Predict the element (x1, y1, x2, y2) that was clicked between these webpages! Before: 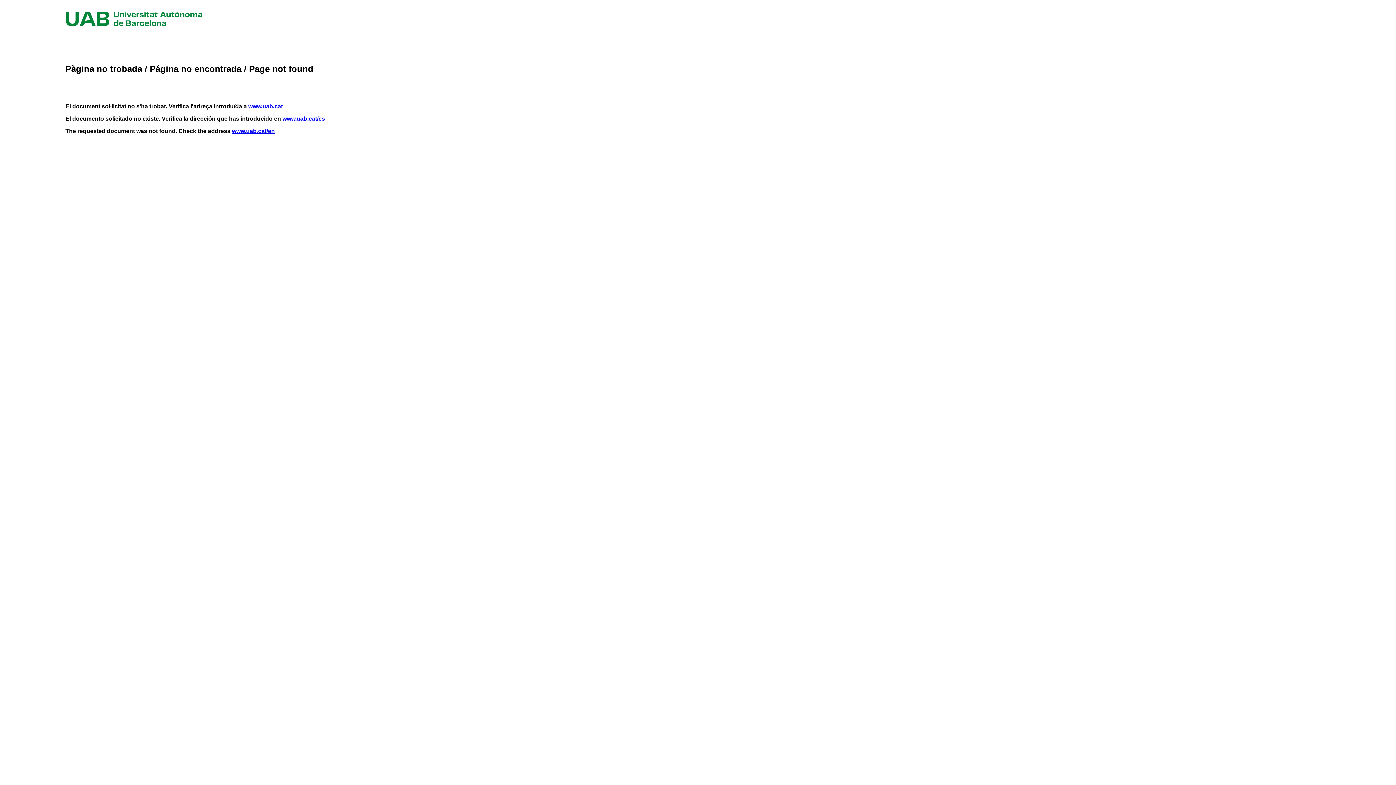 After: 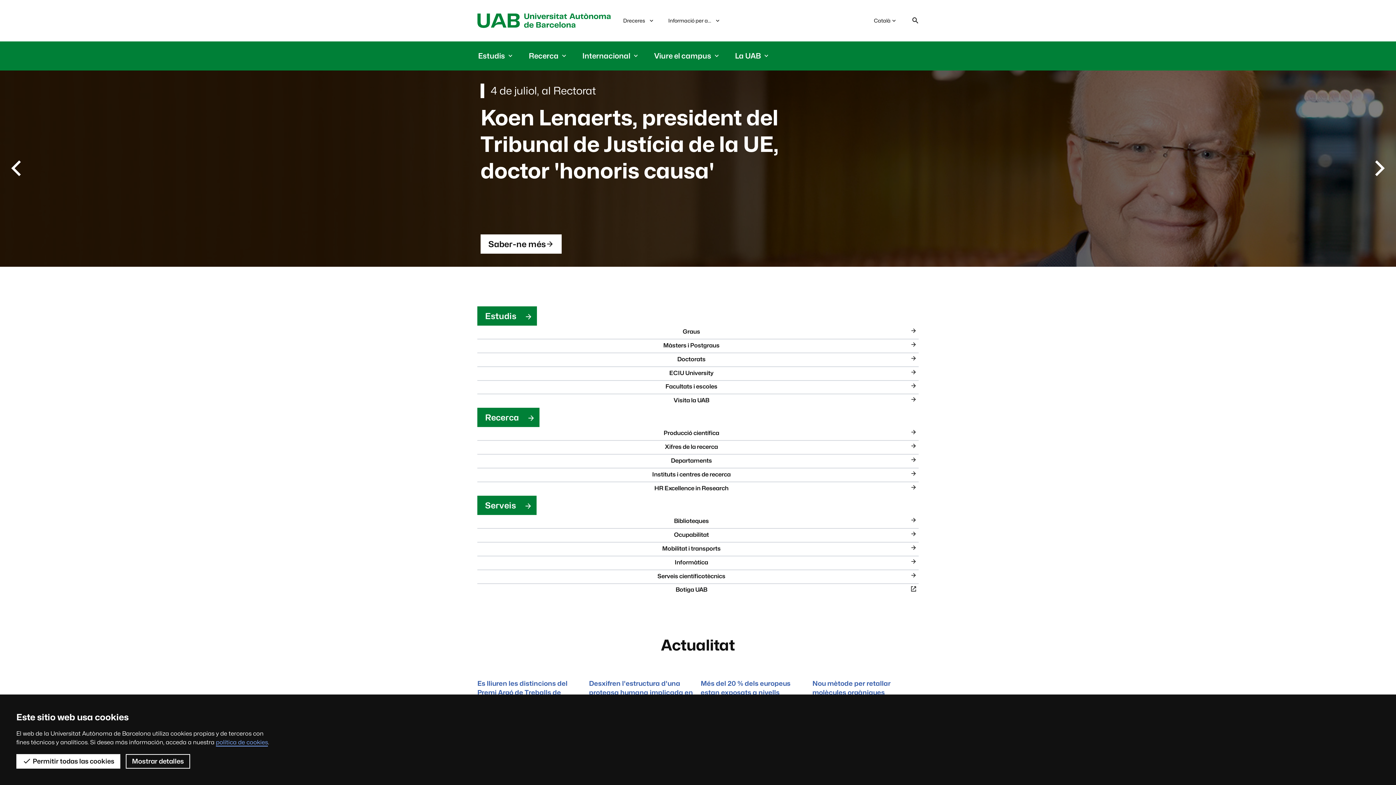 Action: label: www.uab.cat bbox: (248, 103, 282, 109)